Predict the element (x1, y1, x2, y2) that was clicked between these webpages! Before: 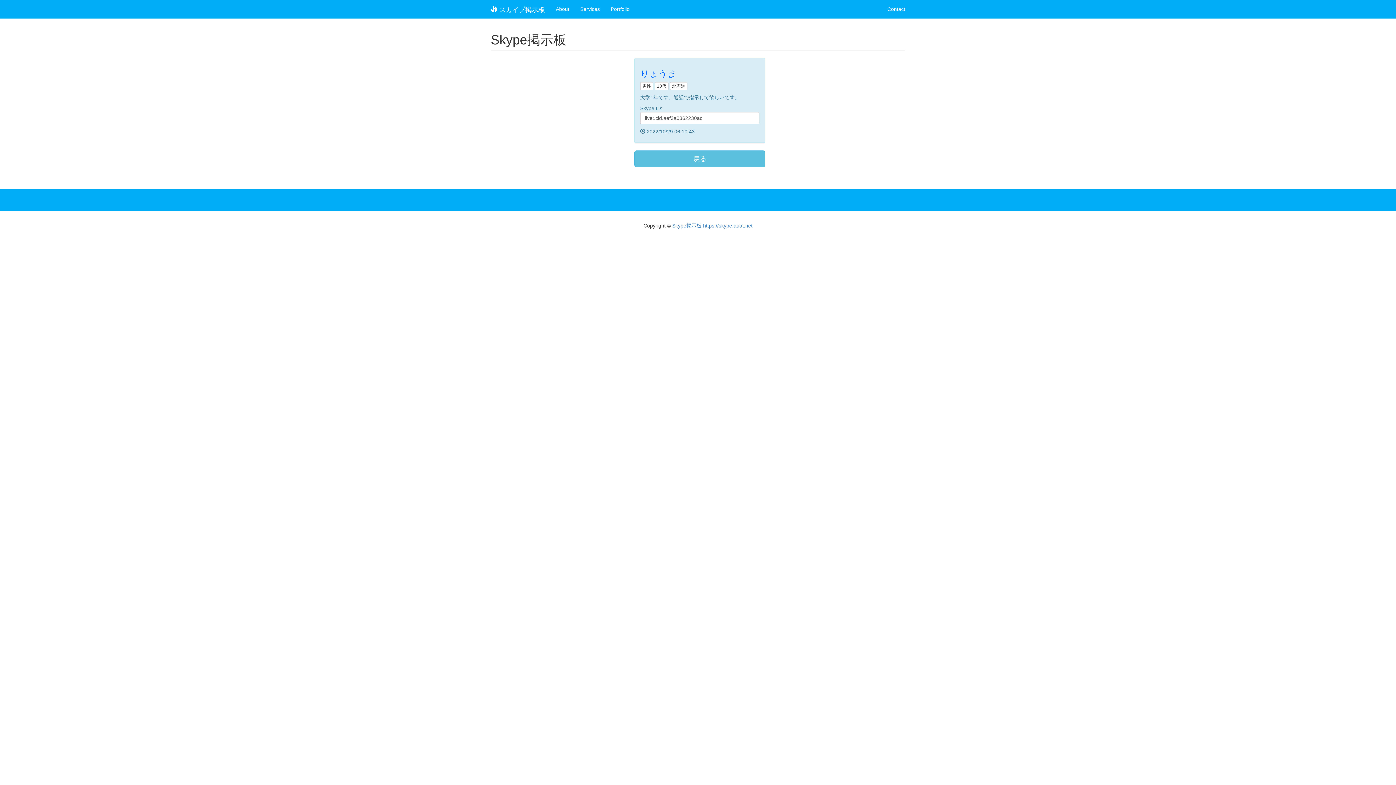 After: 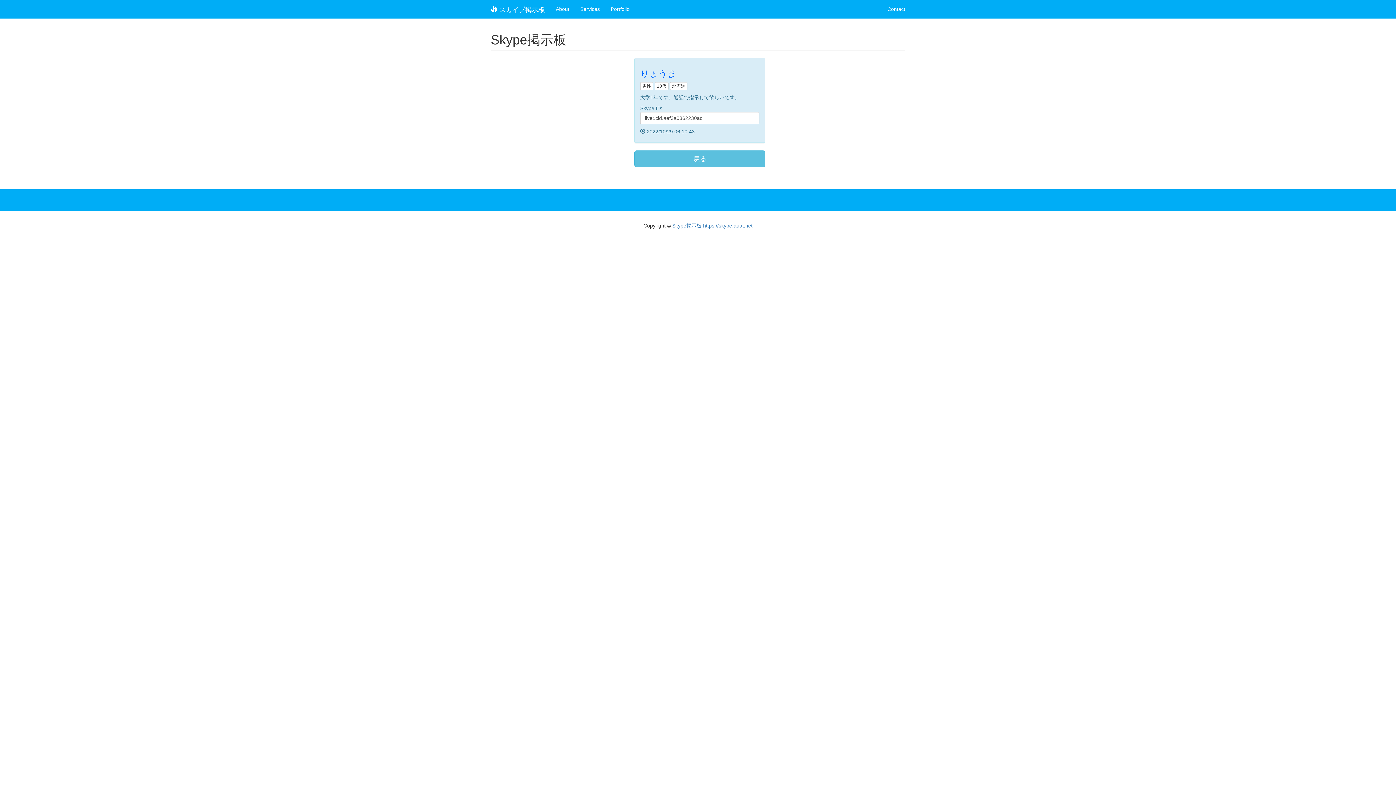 Action: label: Services bbox: (574, 0, 605, 18)